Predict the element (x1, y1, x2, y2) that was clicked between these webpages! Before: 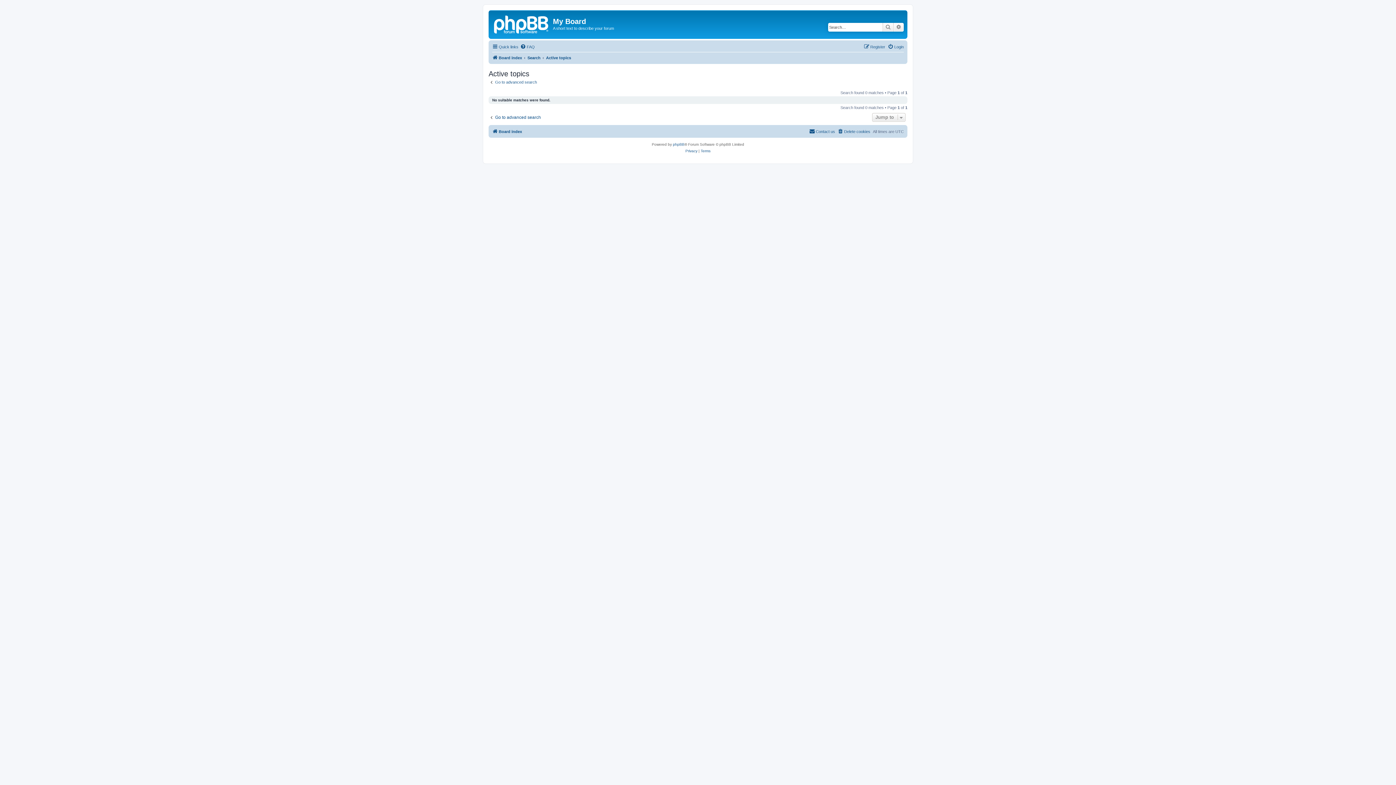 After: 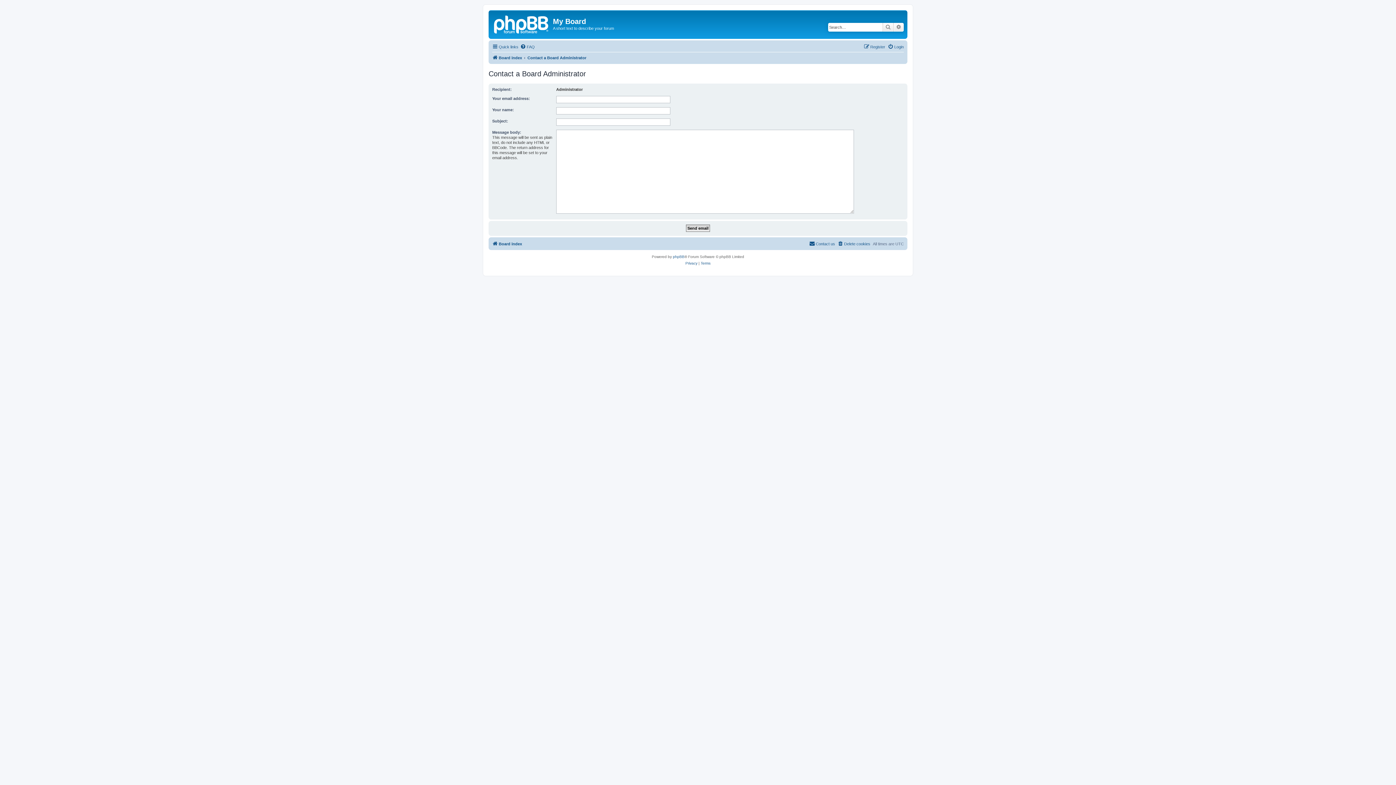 Action: label: Contact us bbox: (809, 127, 835, 136)